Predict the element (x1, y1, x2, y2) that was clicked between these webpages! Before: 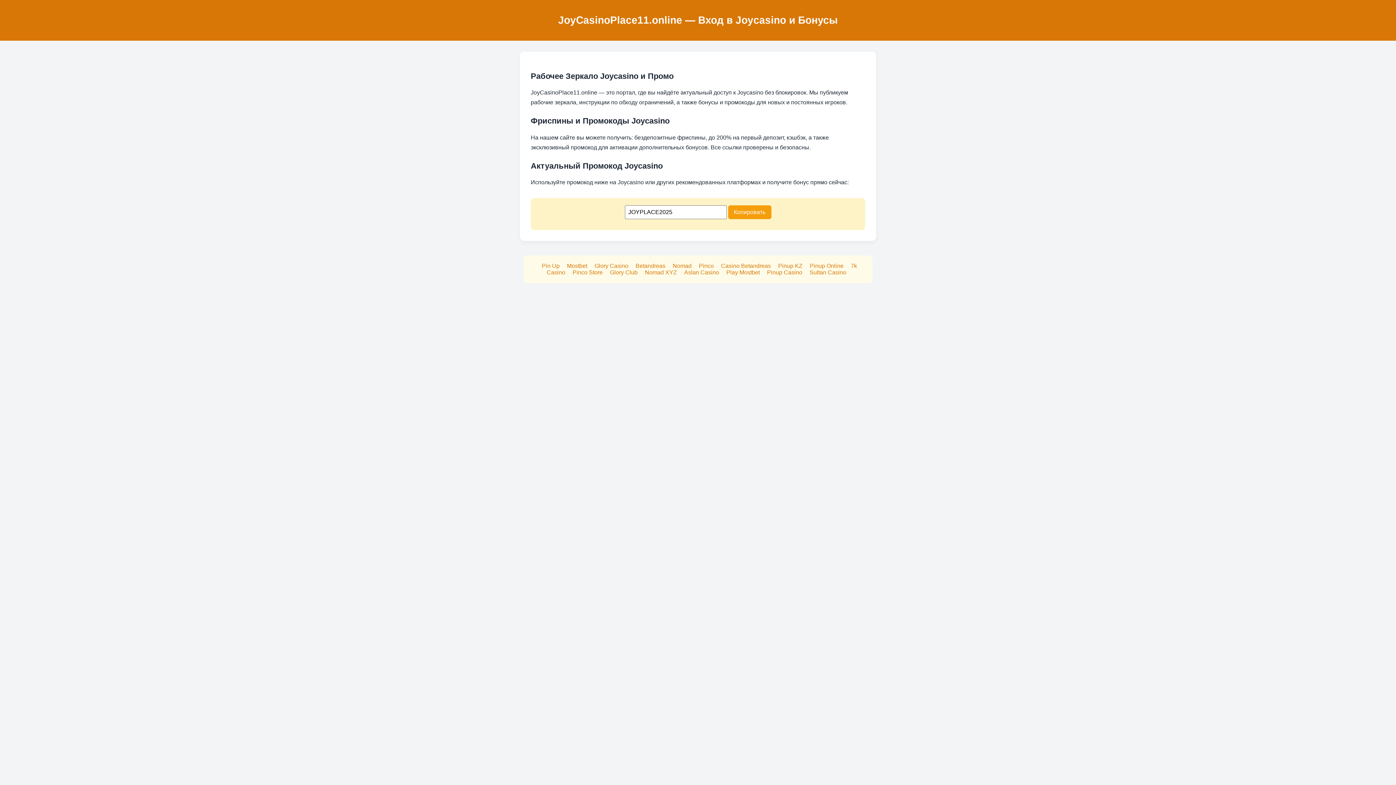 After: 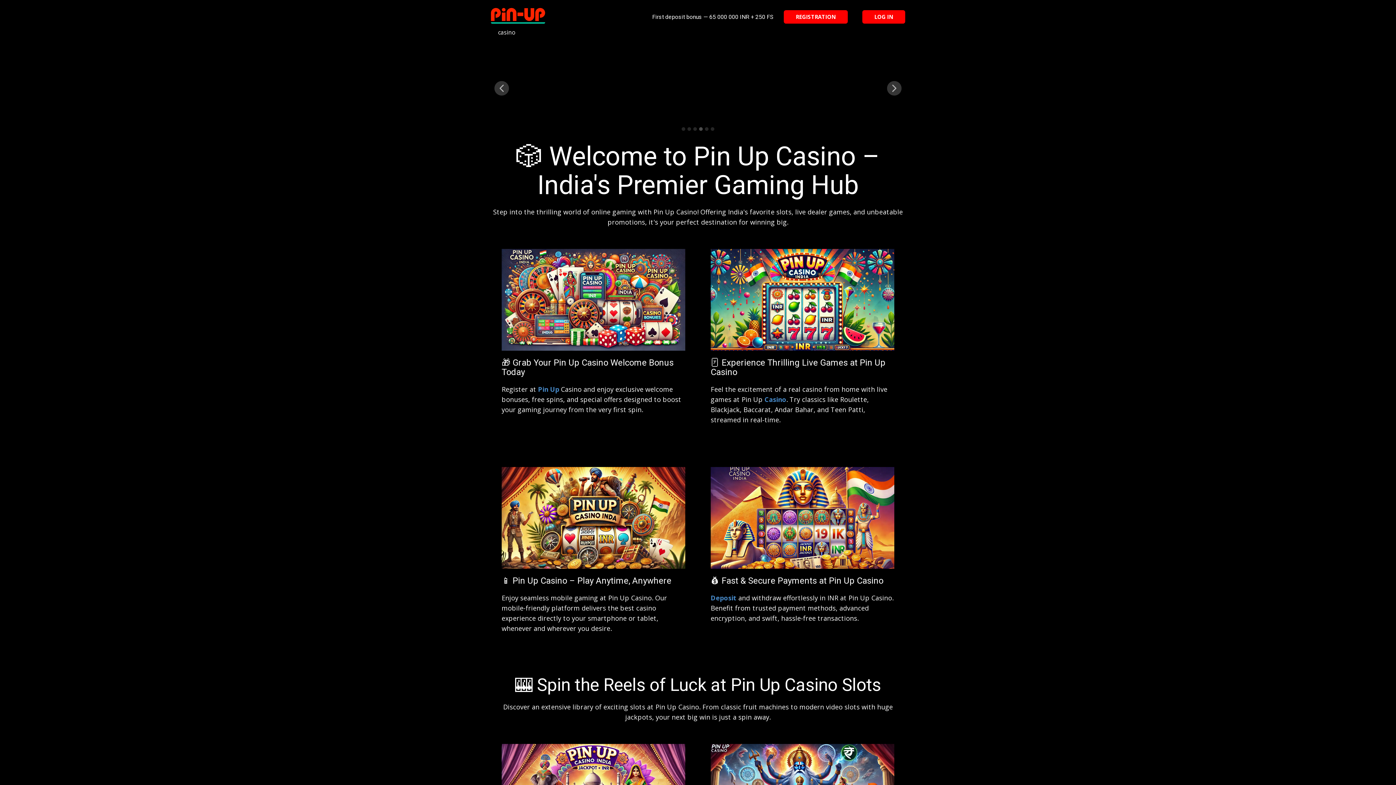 Action: label: Pinup Online bbox: (810, 262, 843, 269)